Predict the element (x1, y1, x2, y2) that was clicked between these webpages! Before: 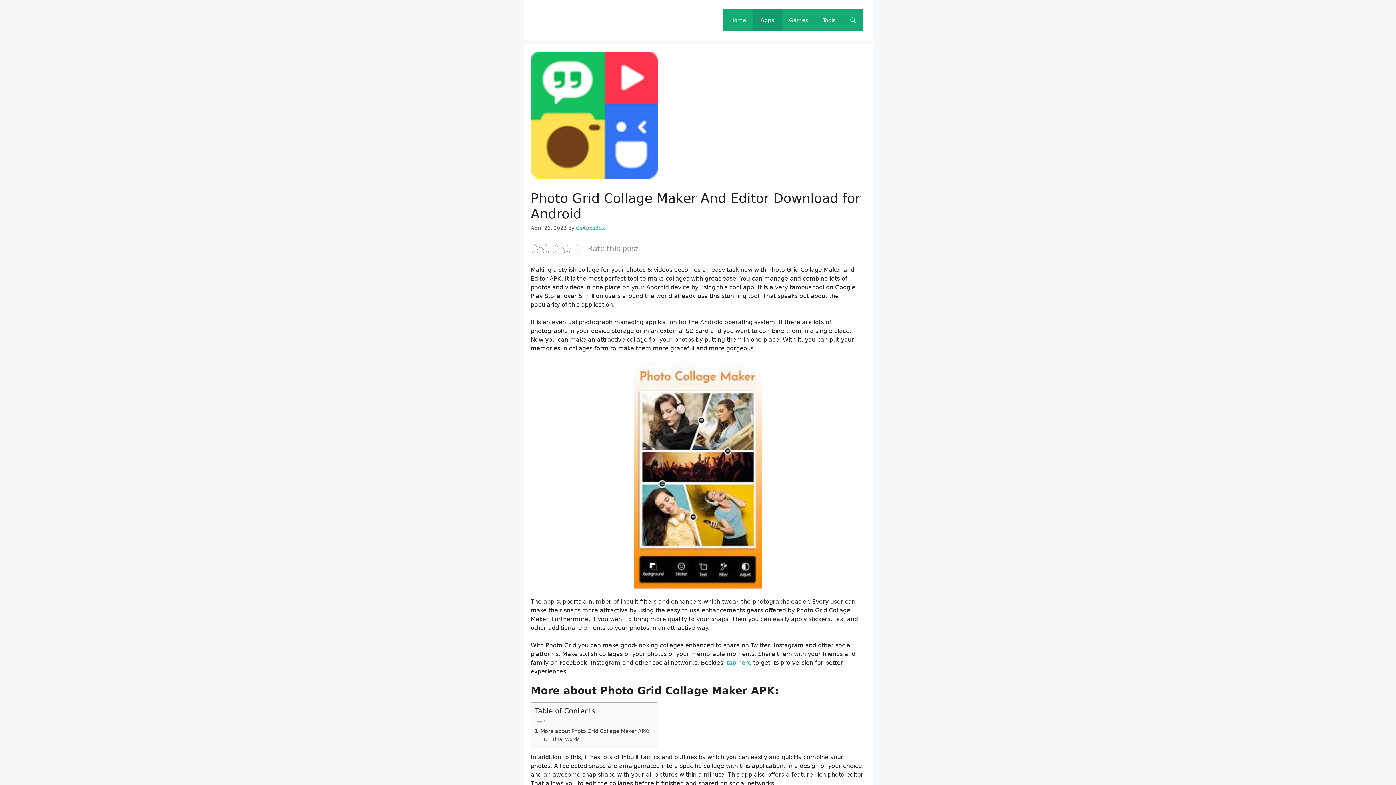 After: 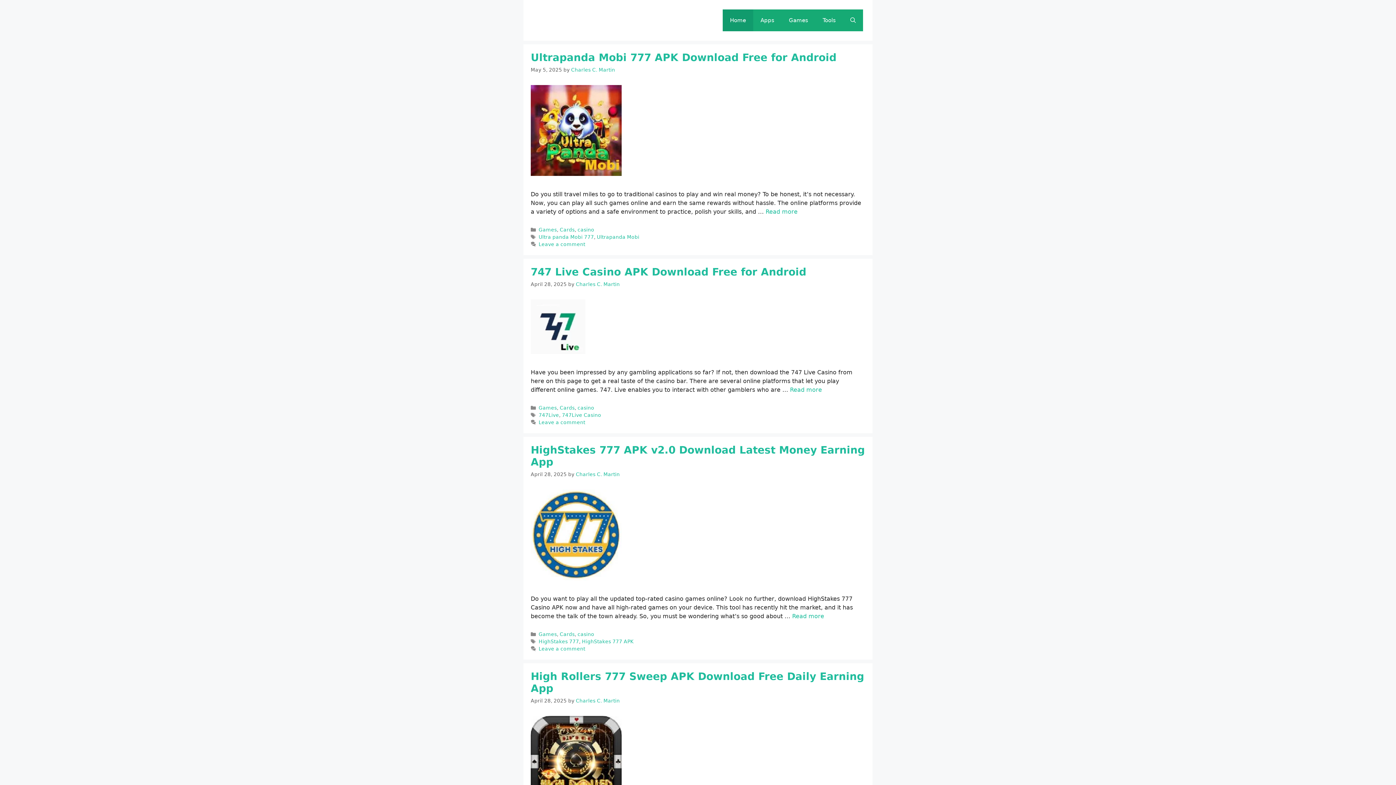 Action: label: OsAppsBox bbox: (533, 14, 597, 26)